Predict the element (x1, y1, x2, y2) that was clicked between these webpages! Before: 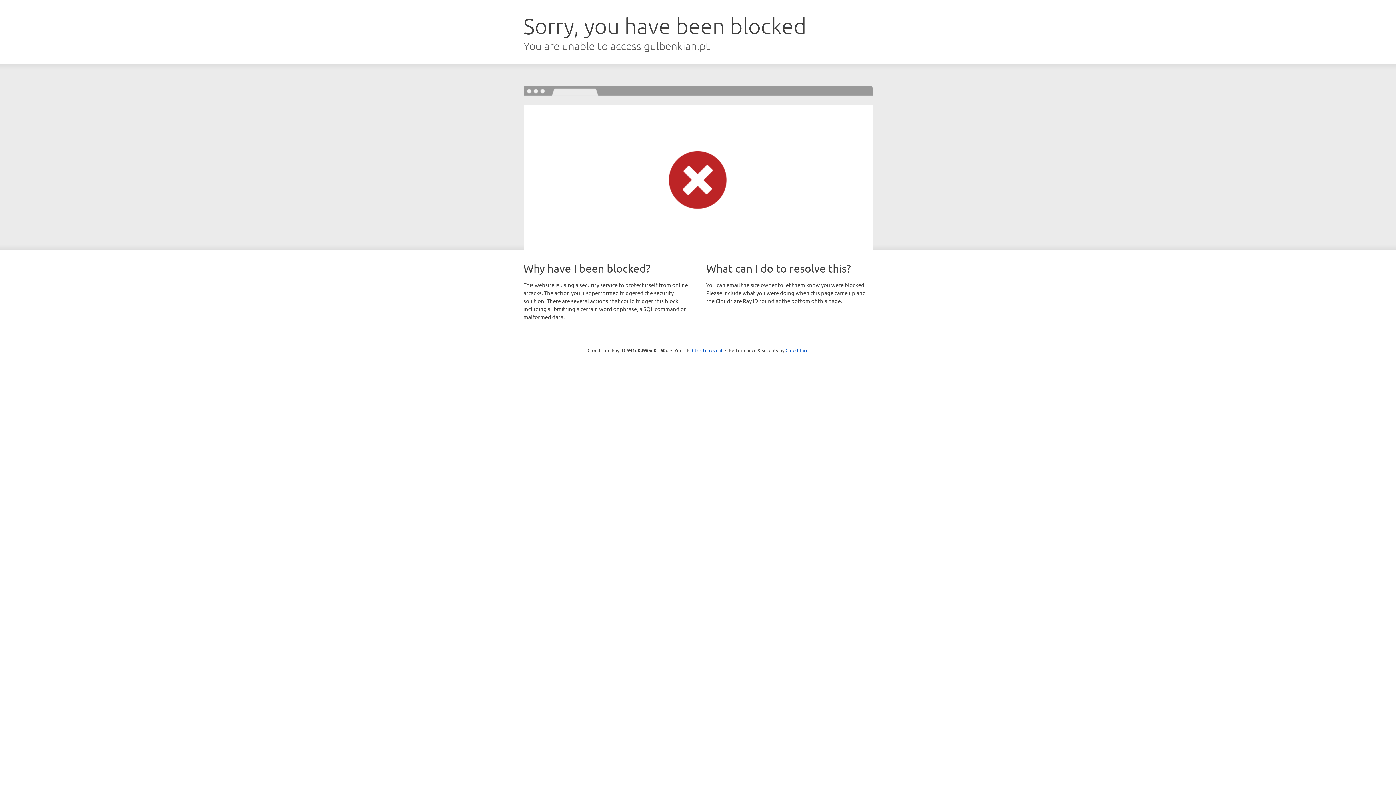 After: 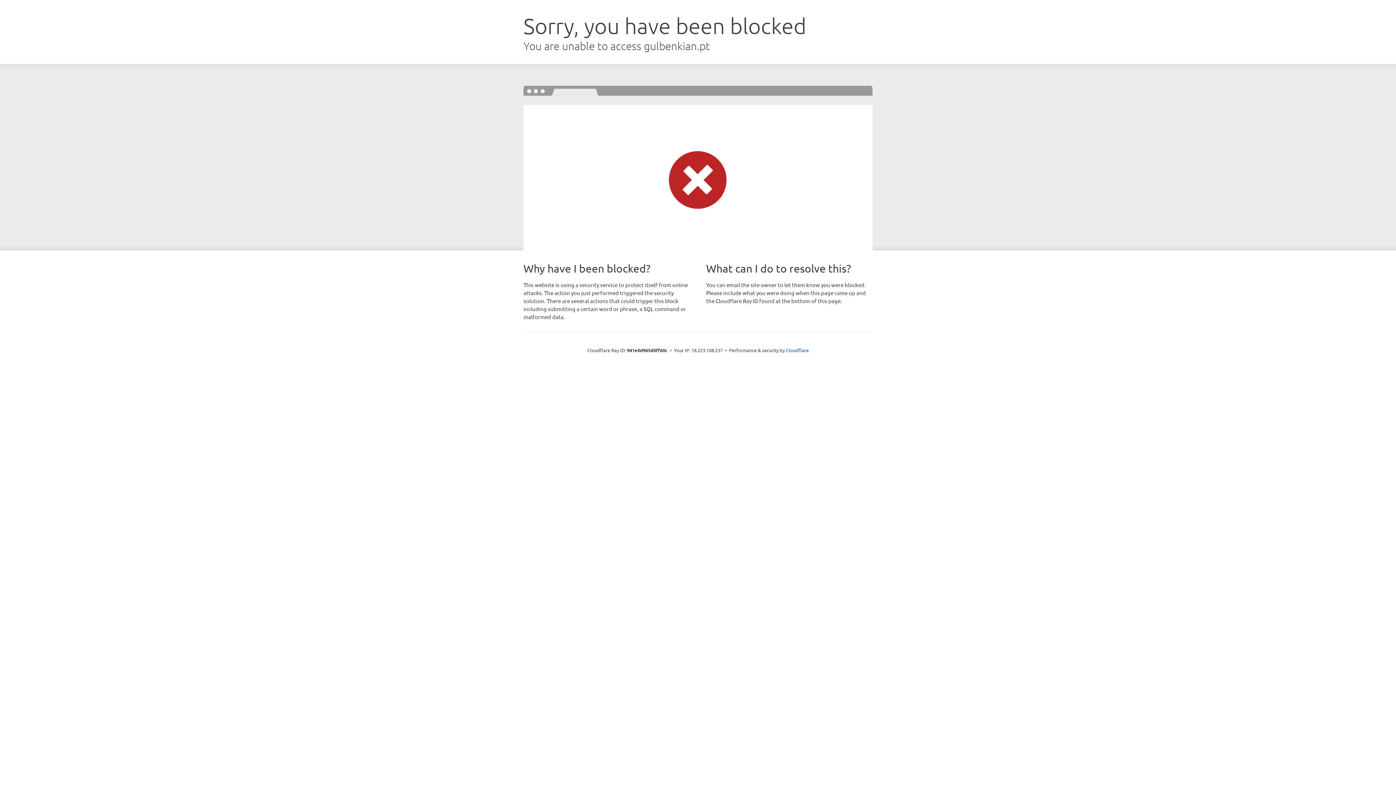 Action: label: Click to reveal bbox: (692, 346, 722, 353)